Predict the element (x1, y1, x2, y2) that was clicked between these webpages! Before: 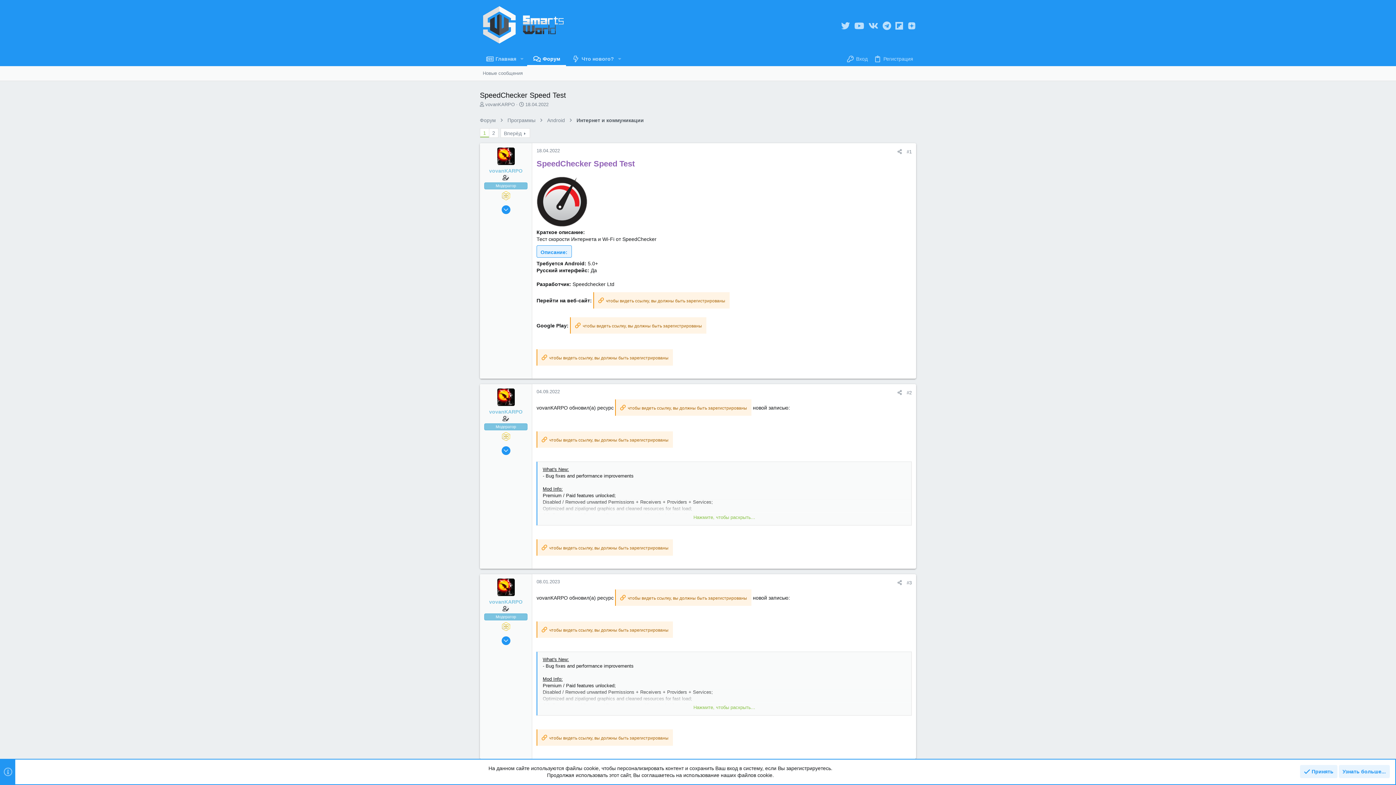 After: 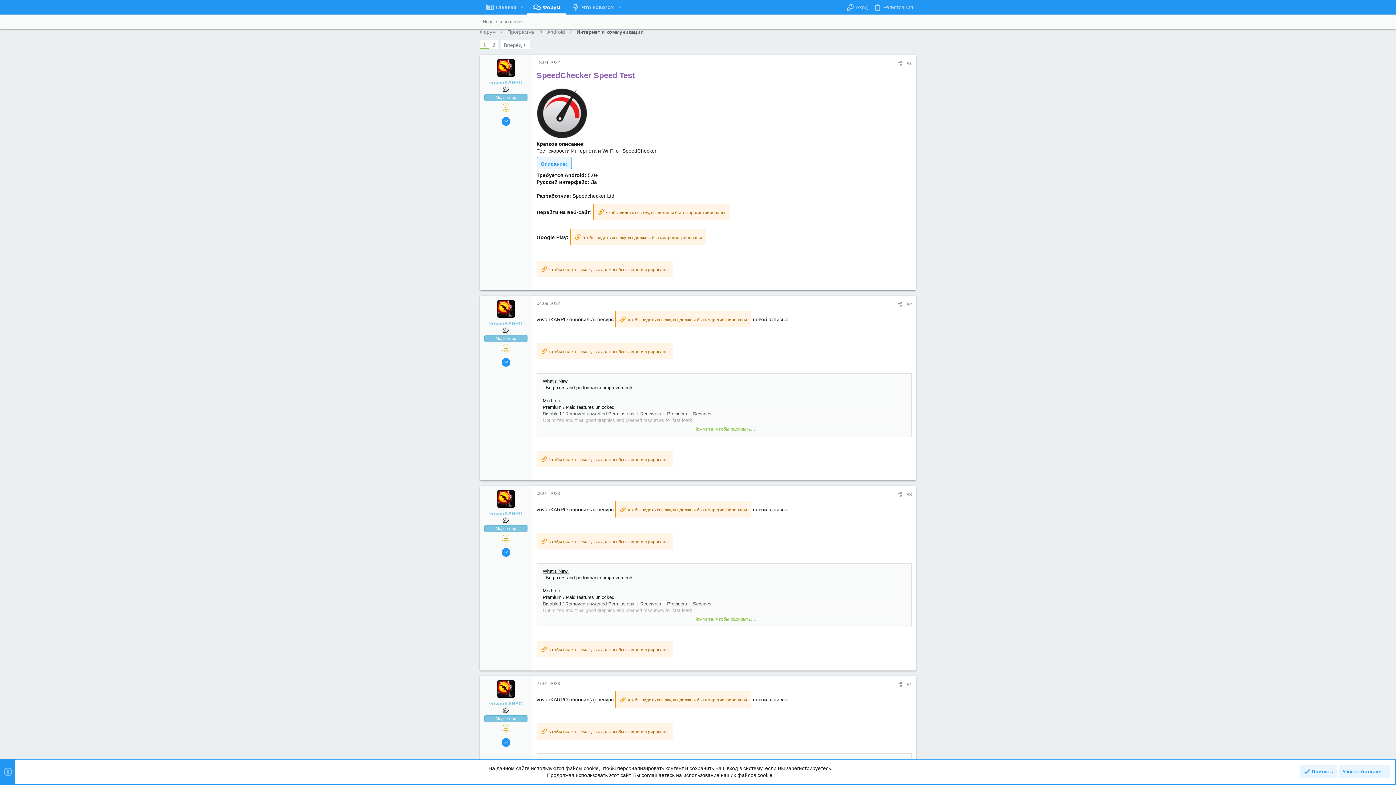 Action: bbox: (536, 148, 560, 153) label: 18.04.2022